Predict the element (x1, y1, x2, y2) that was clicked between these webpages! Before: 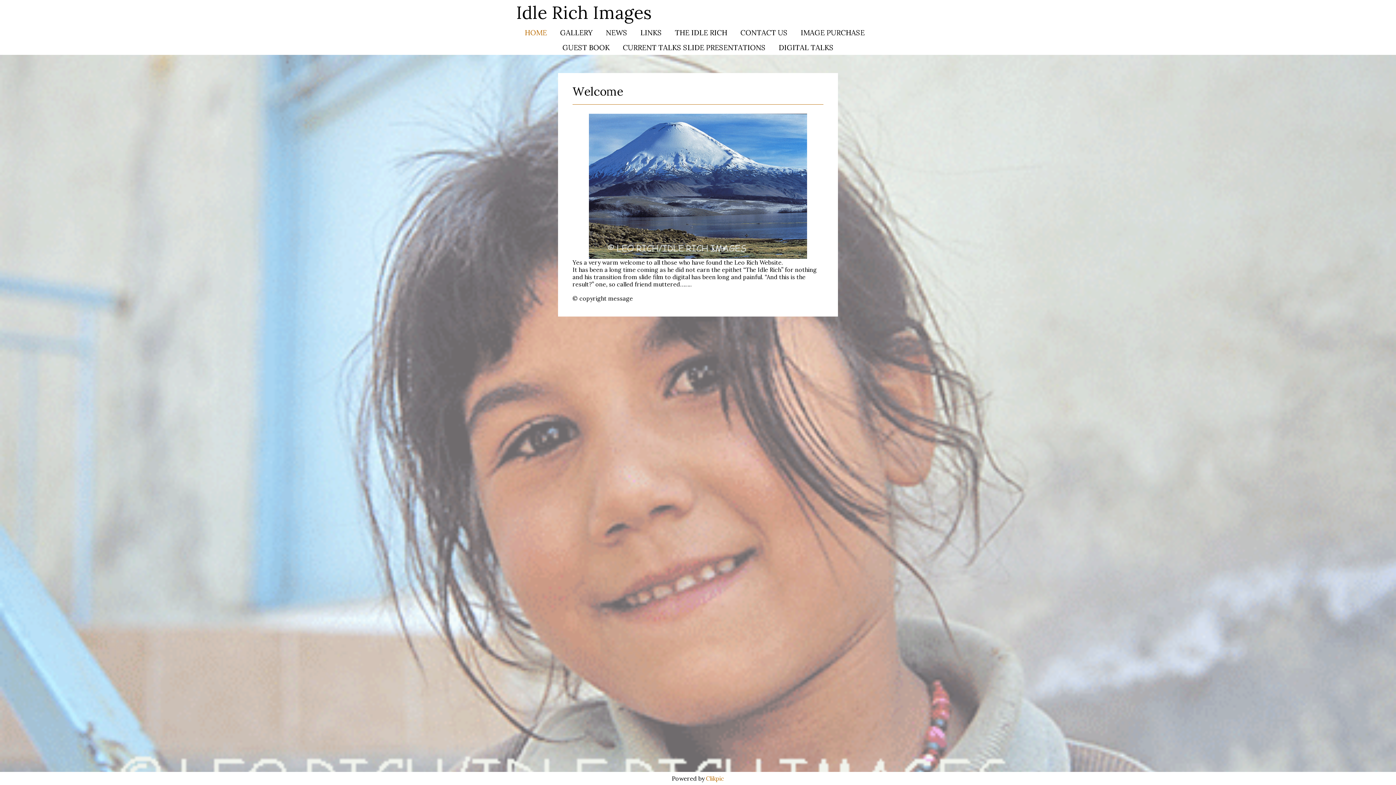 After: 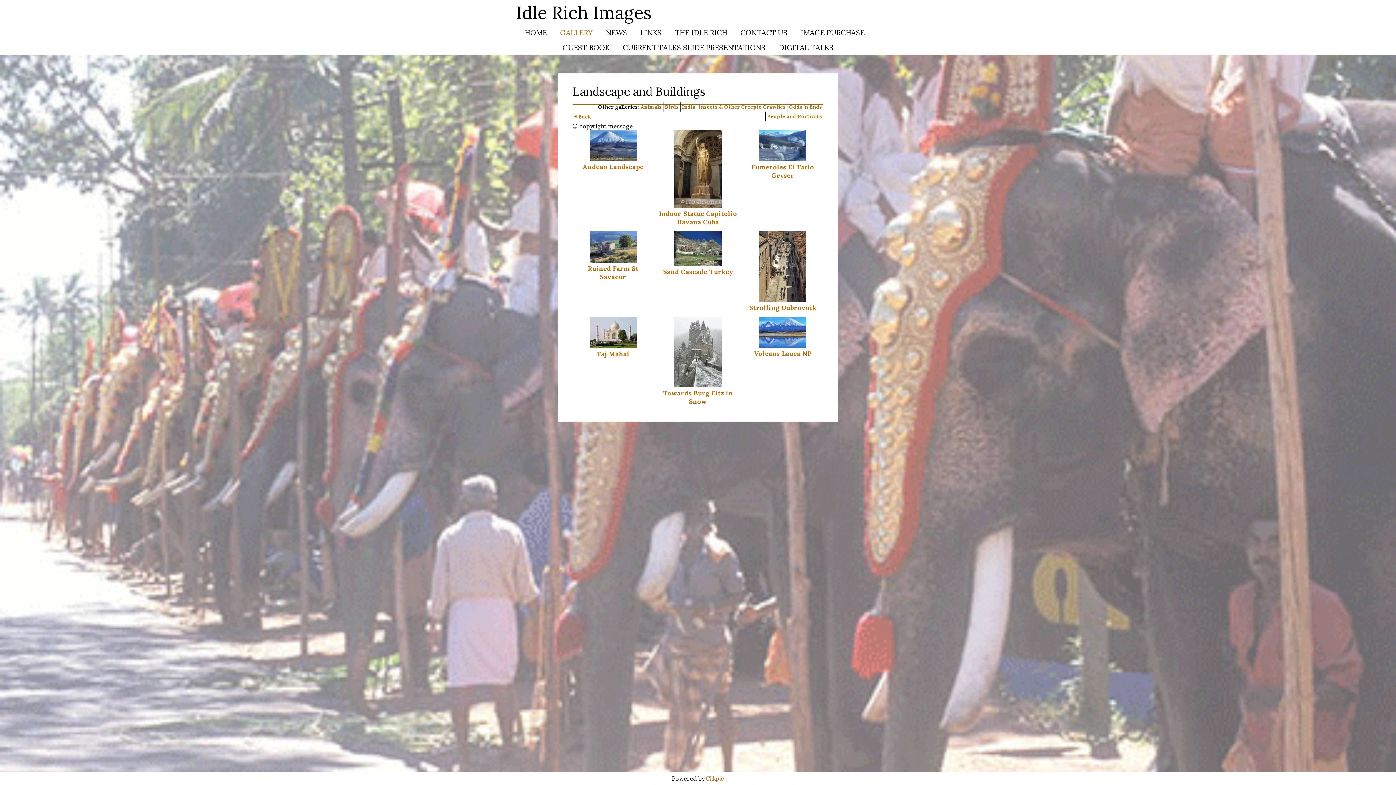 Action: bbox: (572, 113, 823, 258)